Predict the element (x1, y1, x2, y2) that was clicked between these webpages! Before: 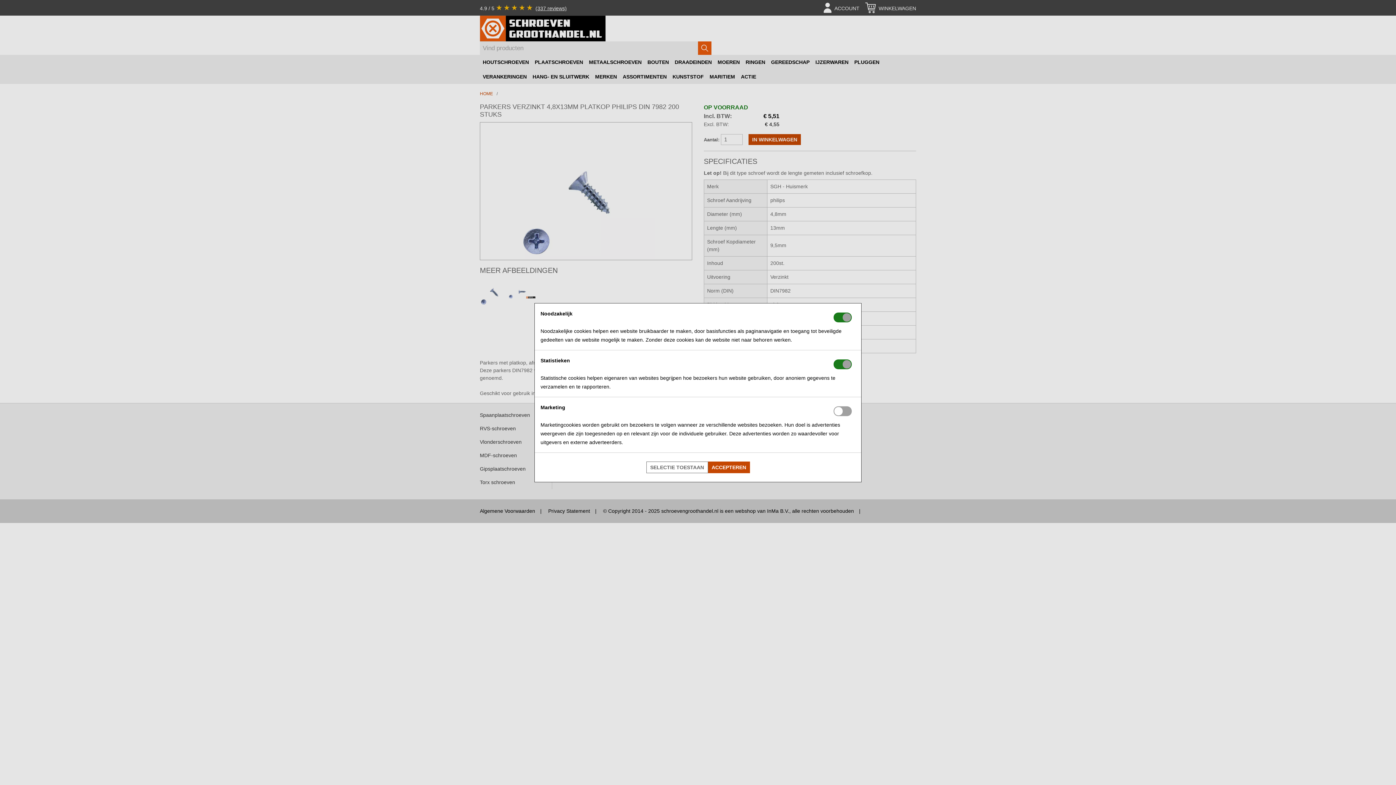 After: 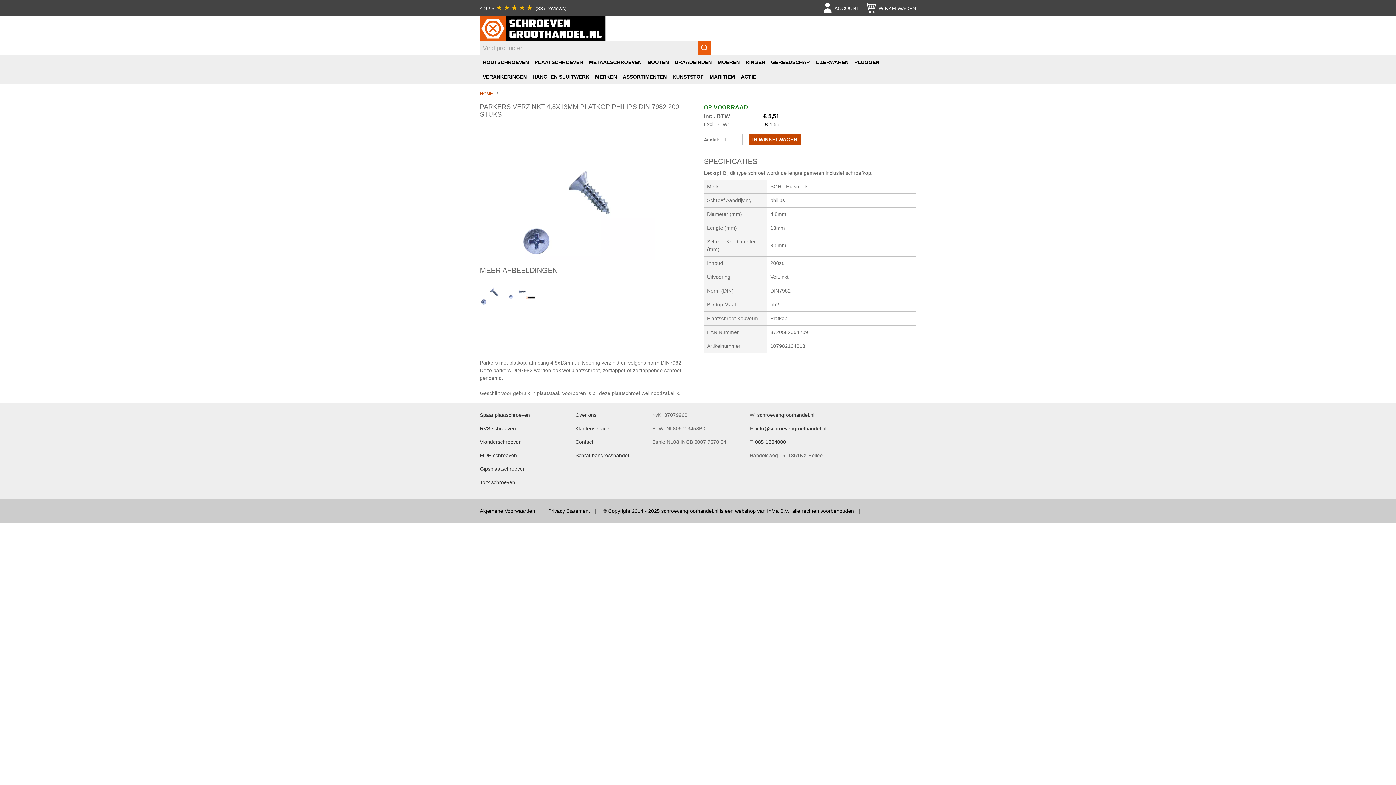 Action: label: ACCEPTEREN bbox: (708, 461, 750, 473)